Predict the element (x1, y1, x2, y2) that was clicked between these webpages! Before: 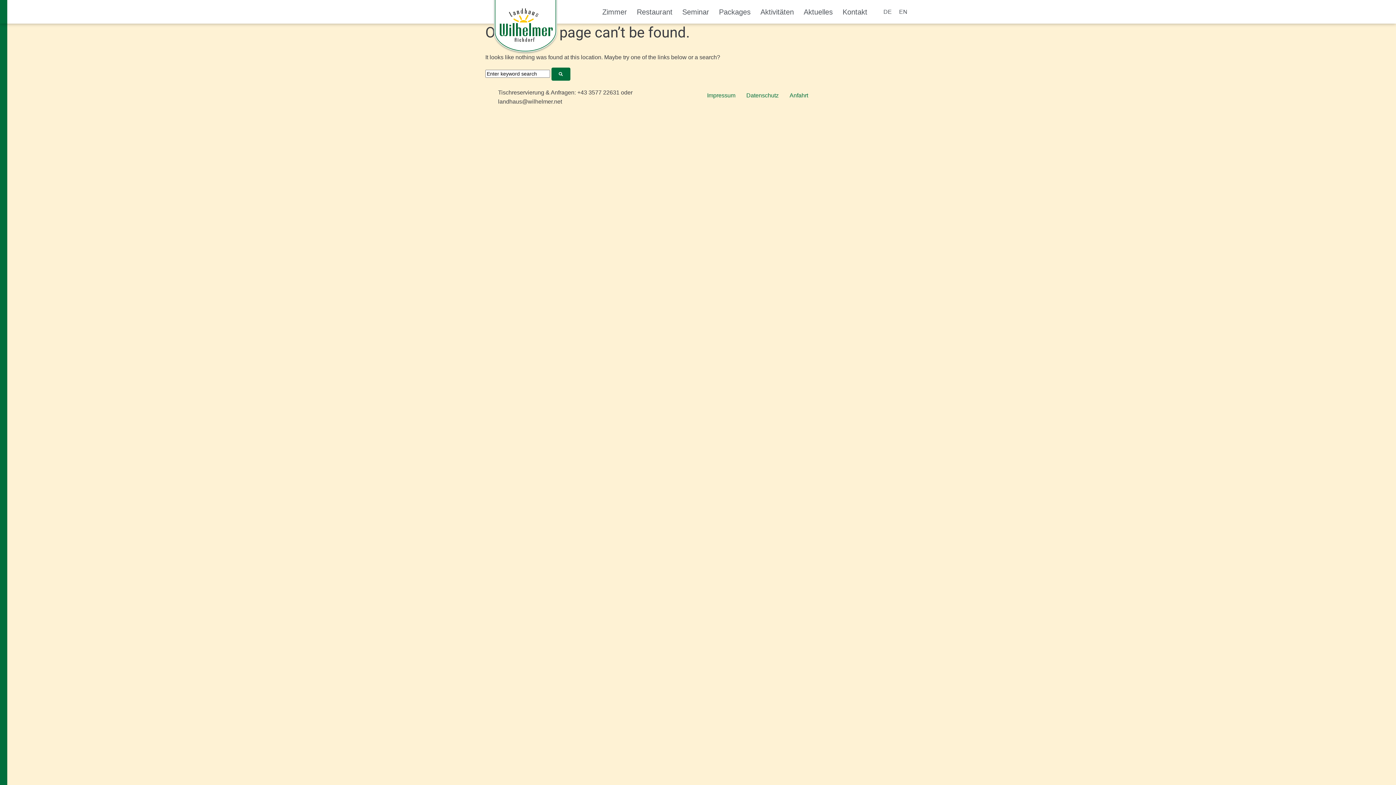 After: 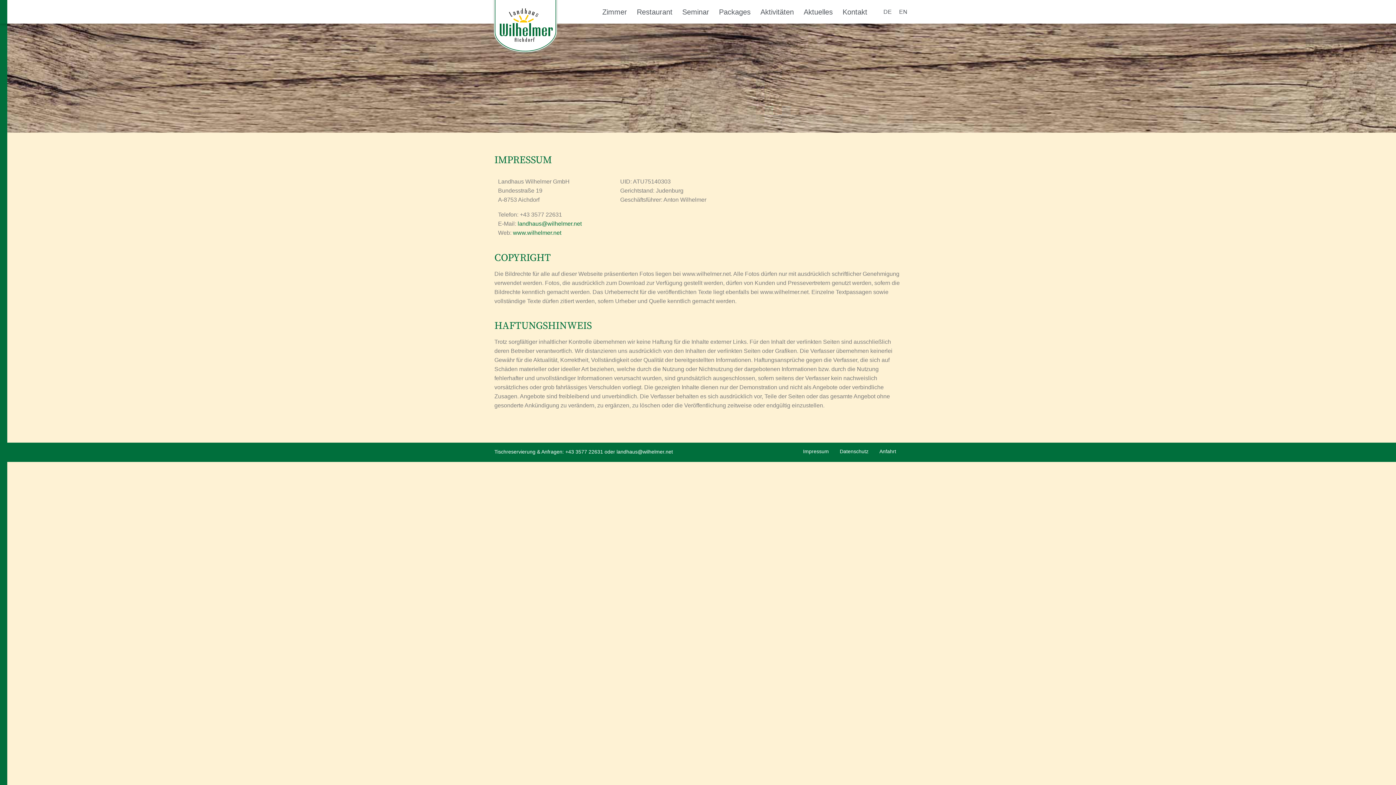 Action: label: Impressum bbox: (701, 87, 741, 102)